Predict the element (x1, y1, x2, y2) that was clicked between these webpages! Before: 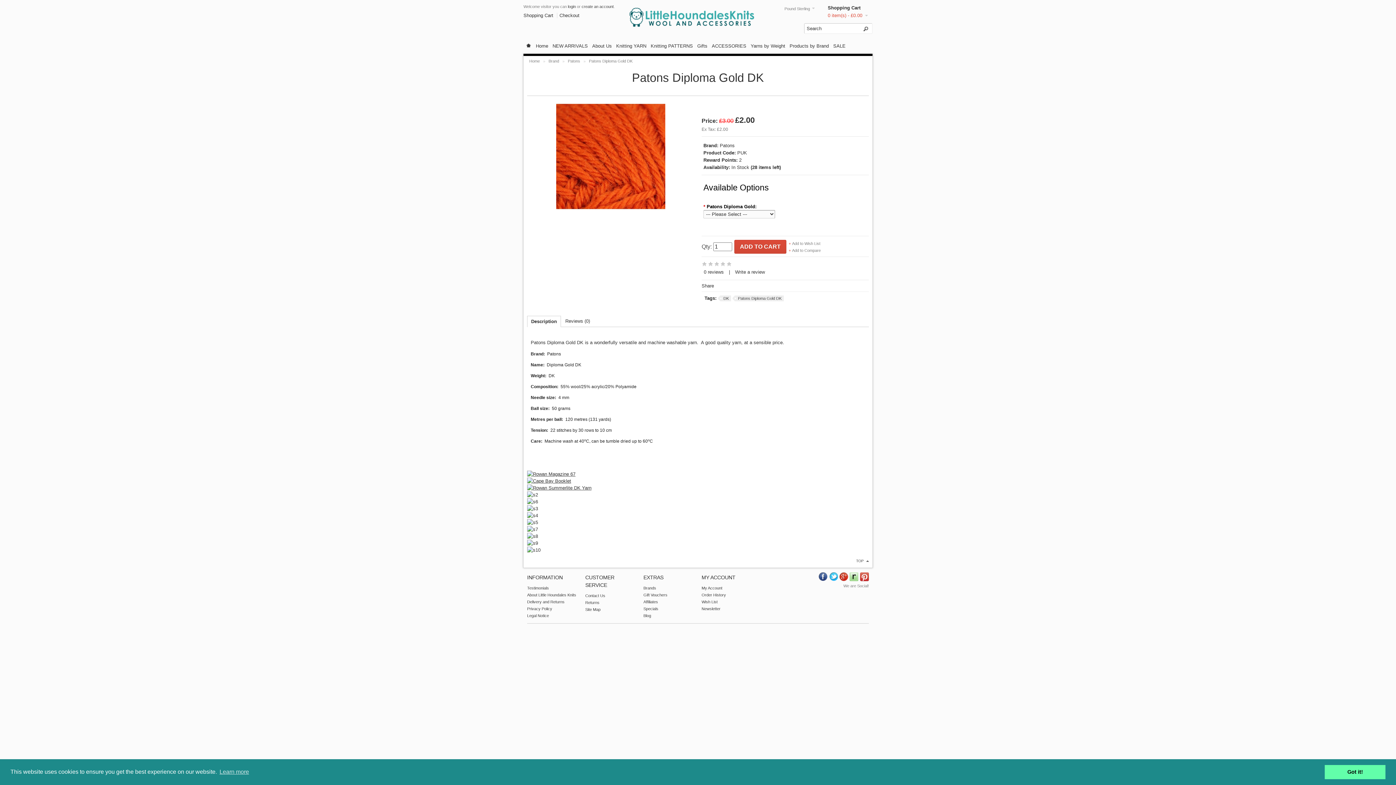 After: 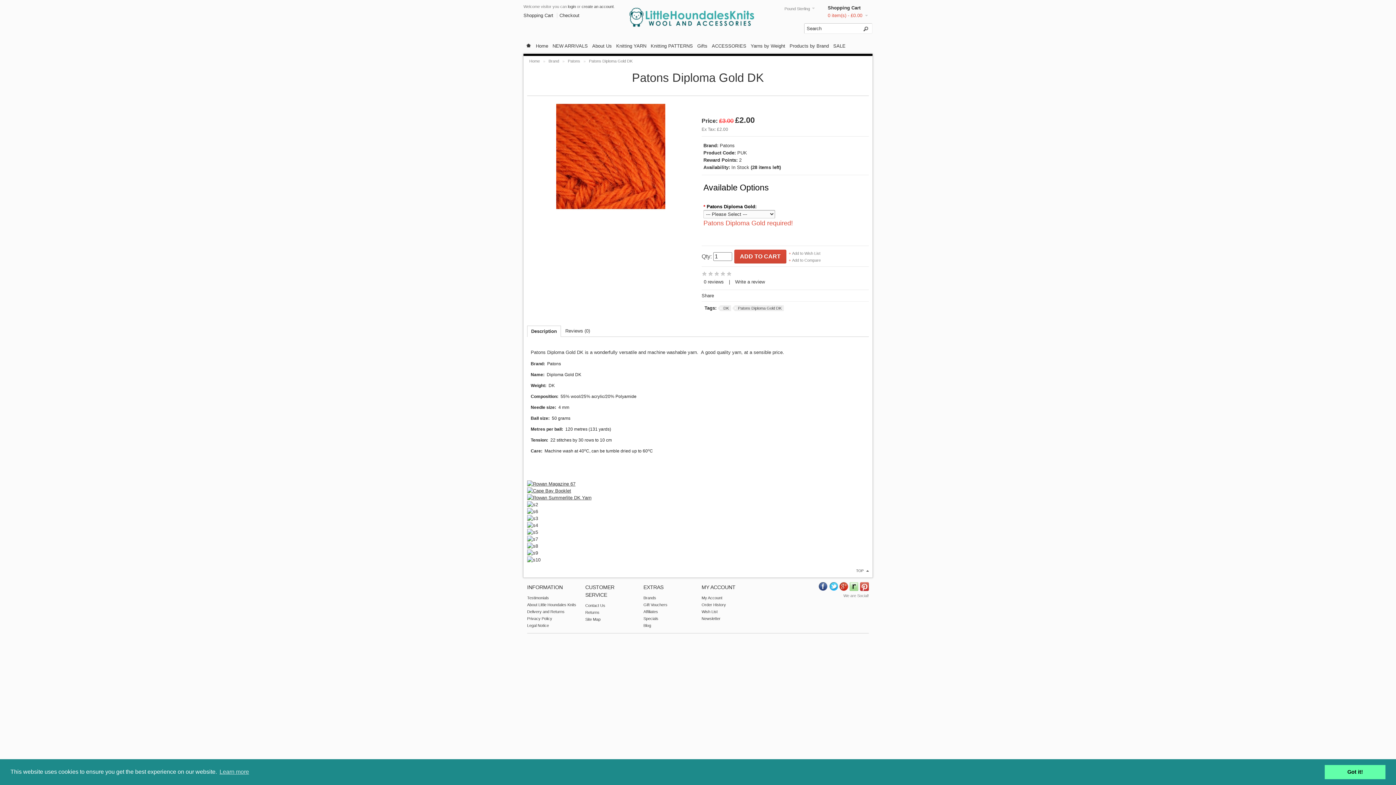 Action: bbox: (734, 240, 786, 253) label: ADD TO CART